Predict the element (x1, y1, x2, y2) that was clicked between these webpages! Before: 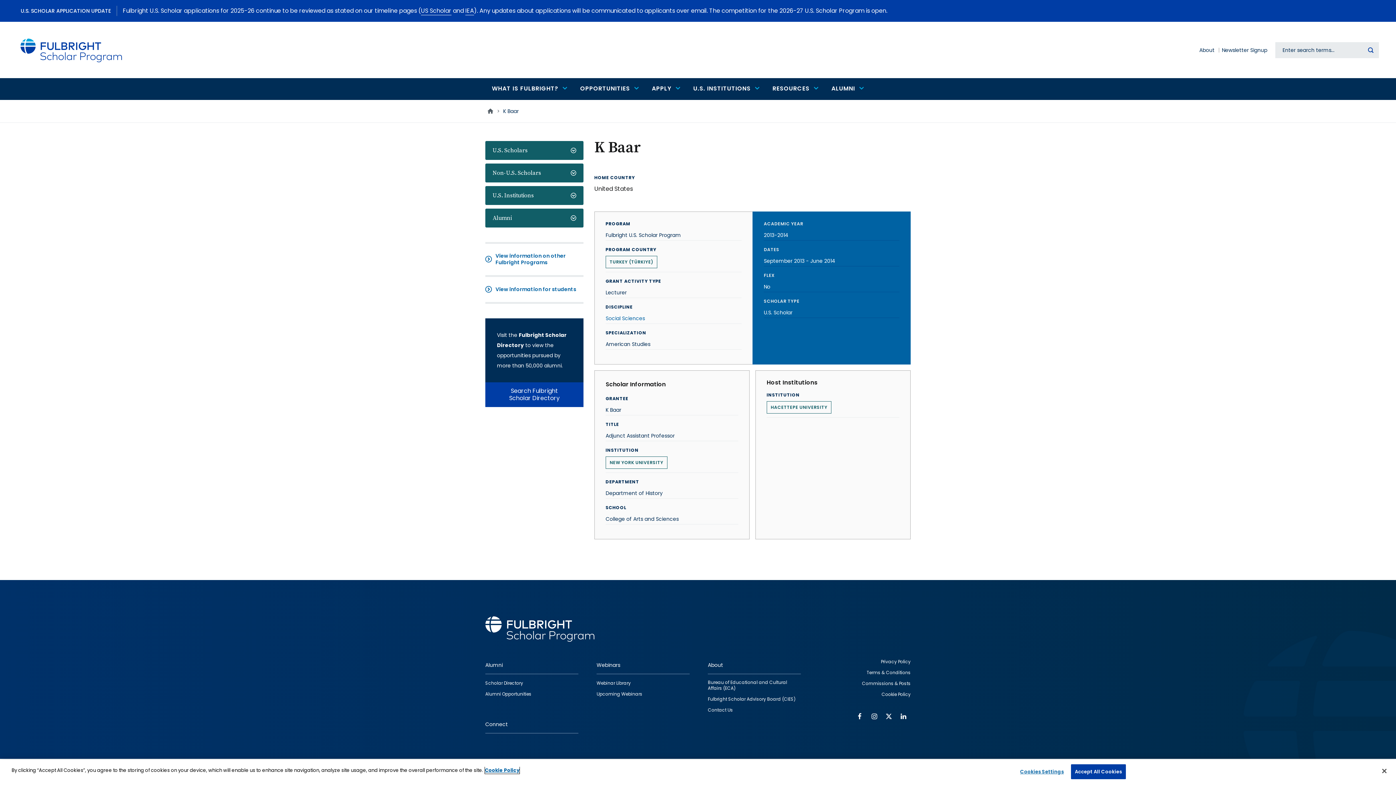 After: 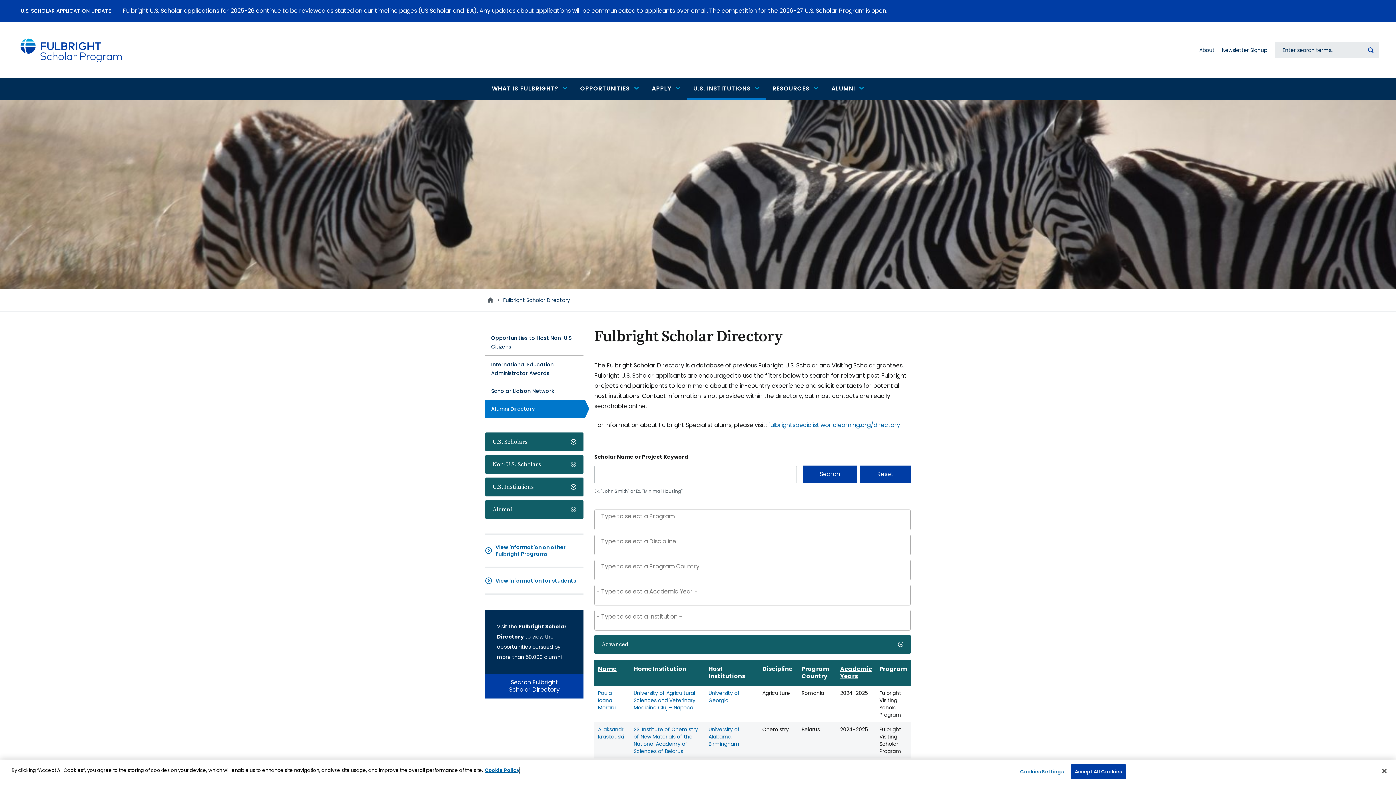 Action: label: Scholar Directory bbox: (485, 678, 523, 689)